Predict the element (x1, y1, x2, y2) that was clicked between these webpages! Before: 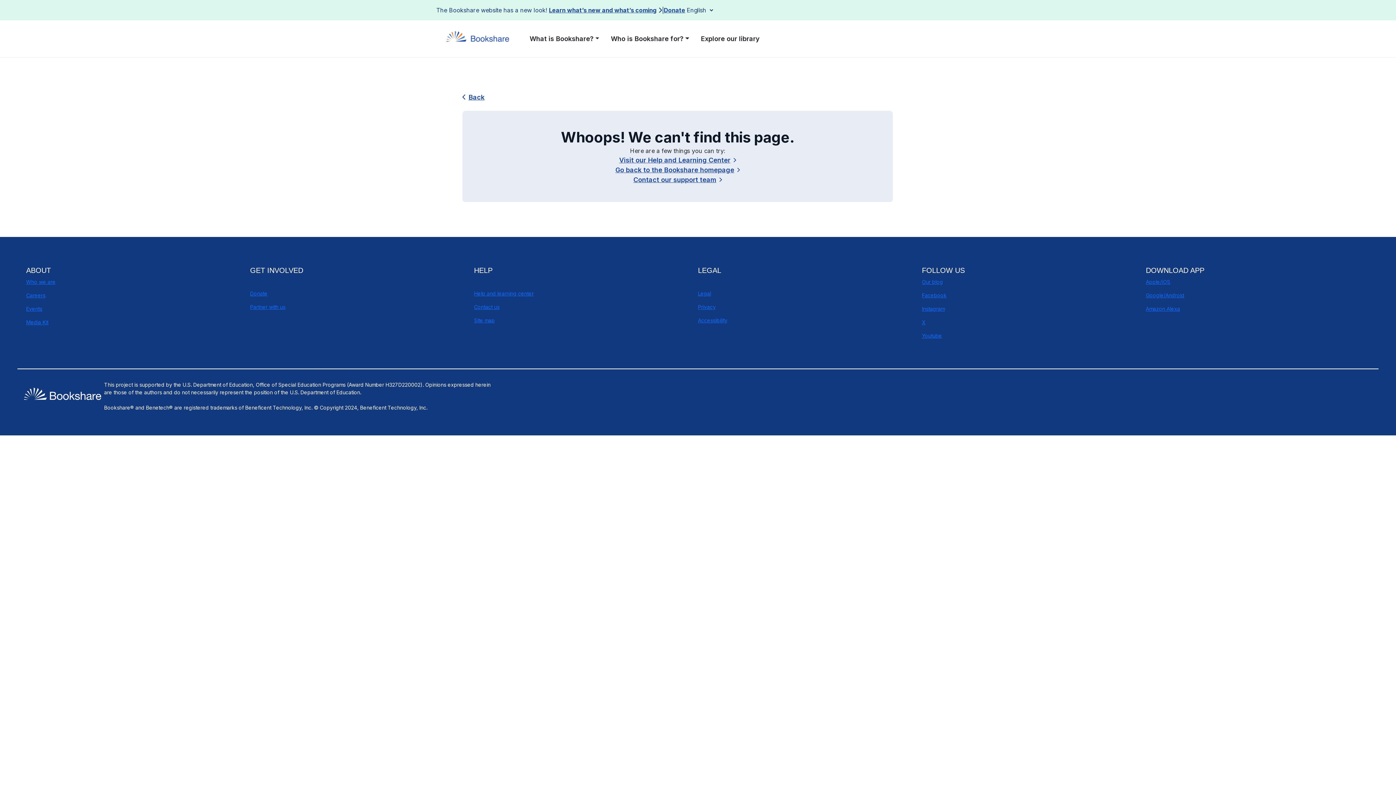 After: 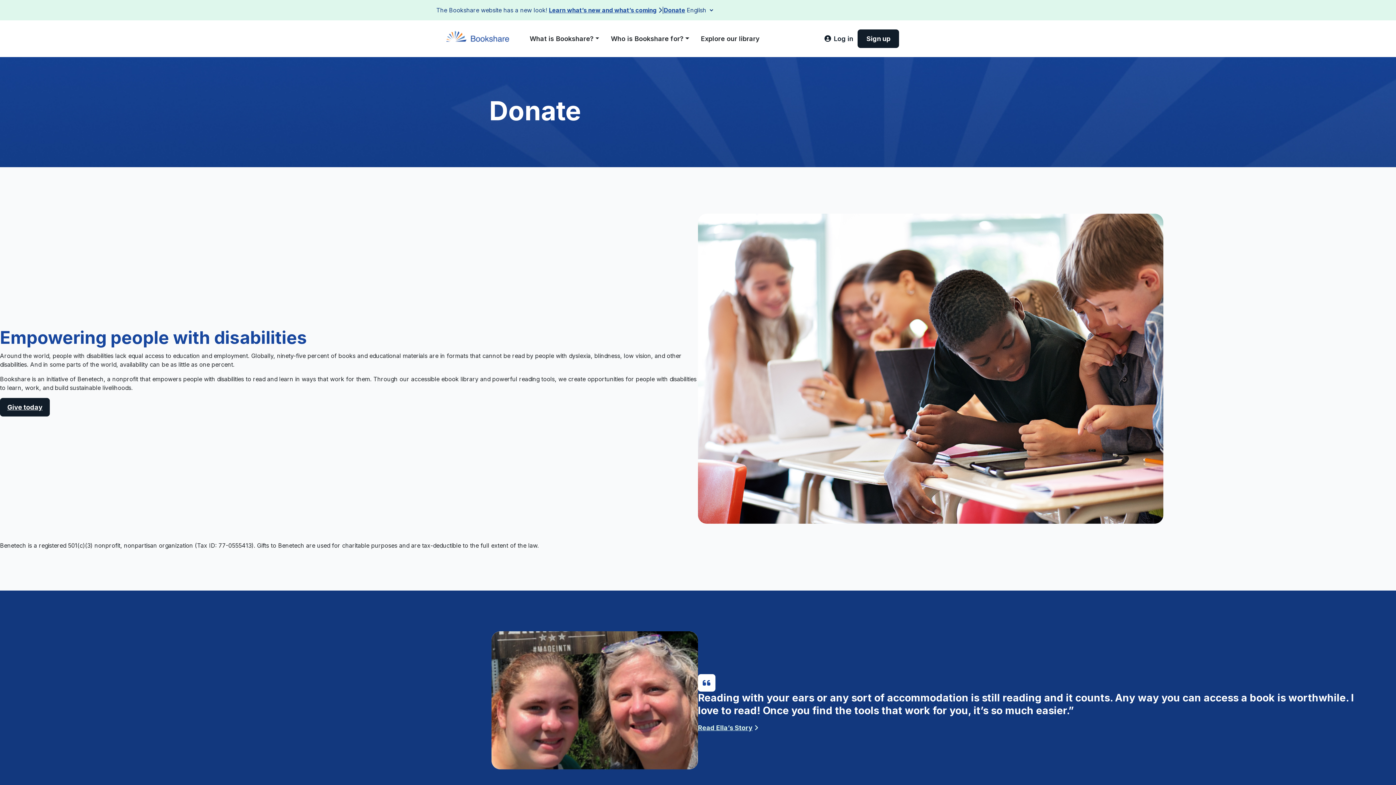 Action: label: Donate bbox: (250, 290, 267, 296)